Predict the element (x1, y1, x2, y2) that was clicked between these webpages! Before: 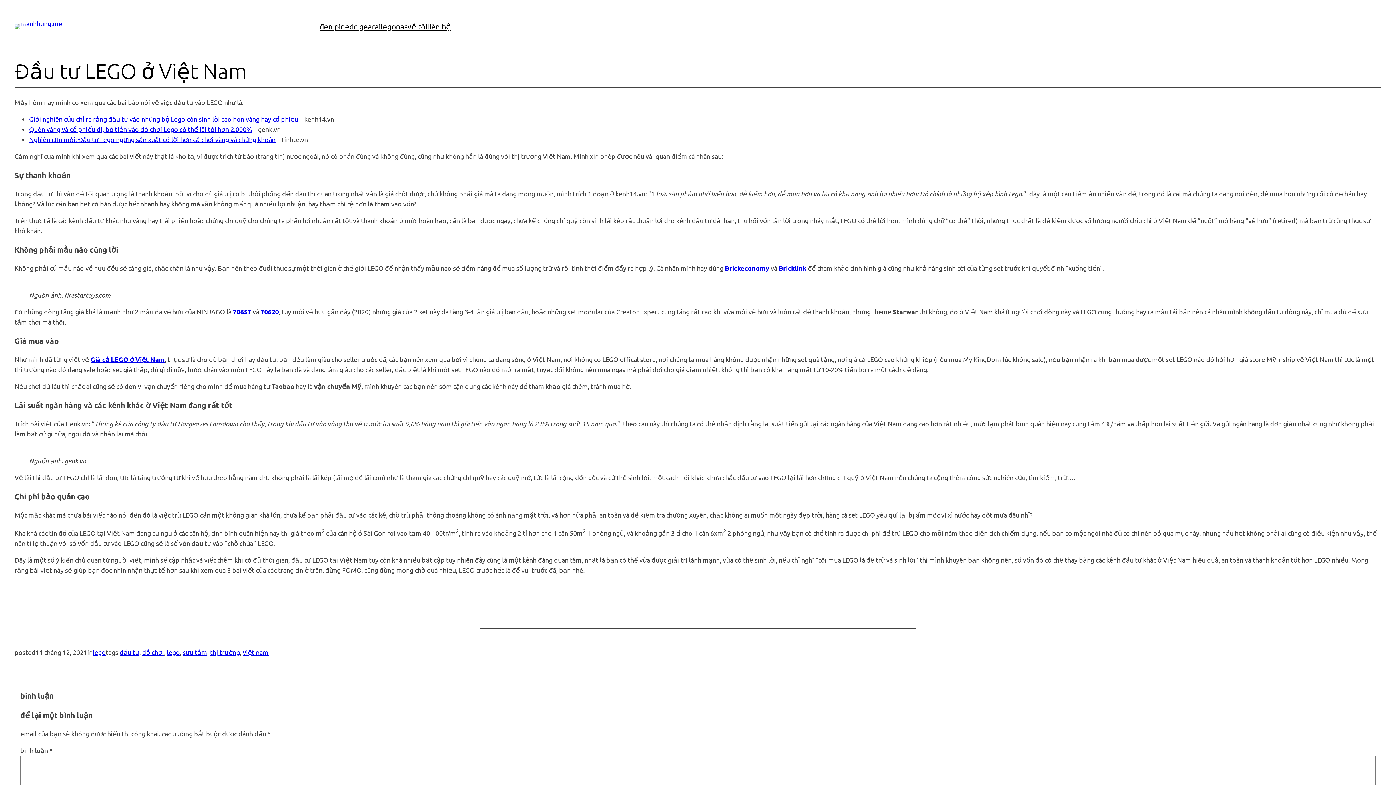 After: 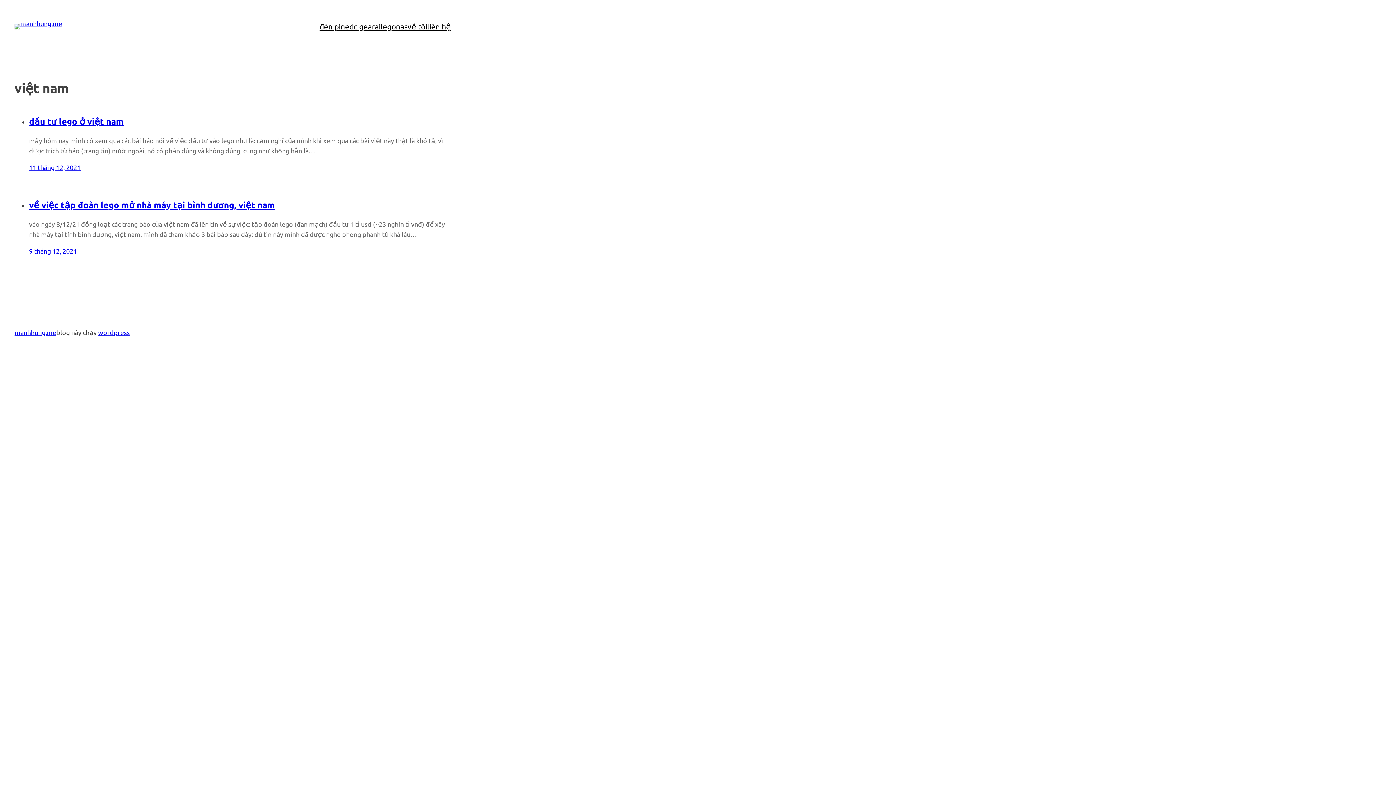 Action: bbox: (242, 648, 268, 656) label: việt nam